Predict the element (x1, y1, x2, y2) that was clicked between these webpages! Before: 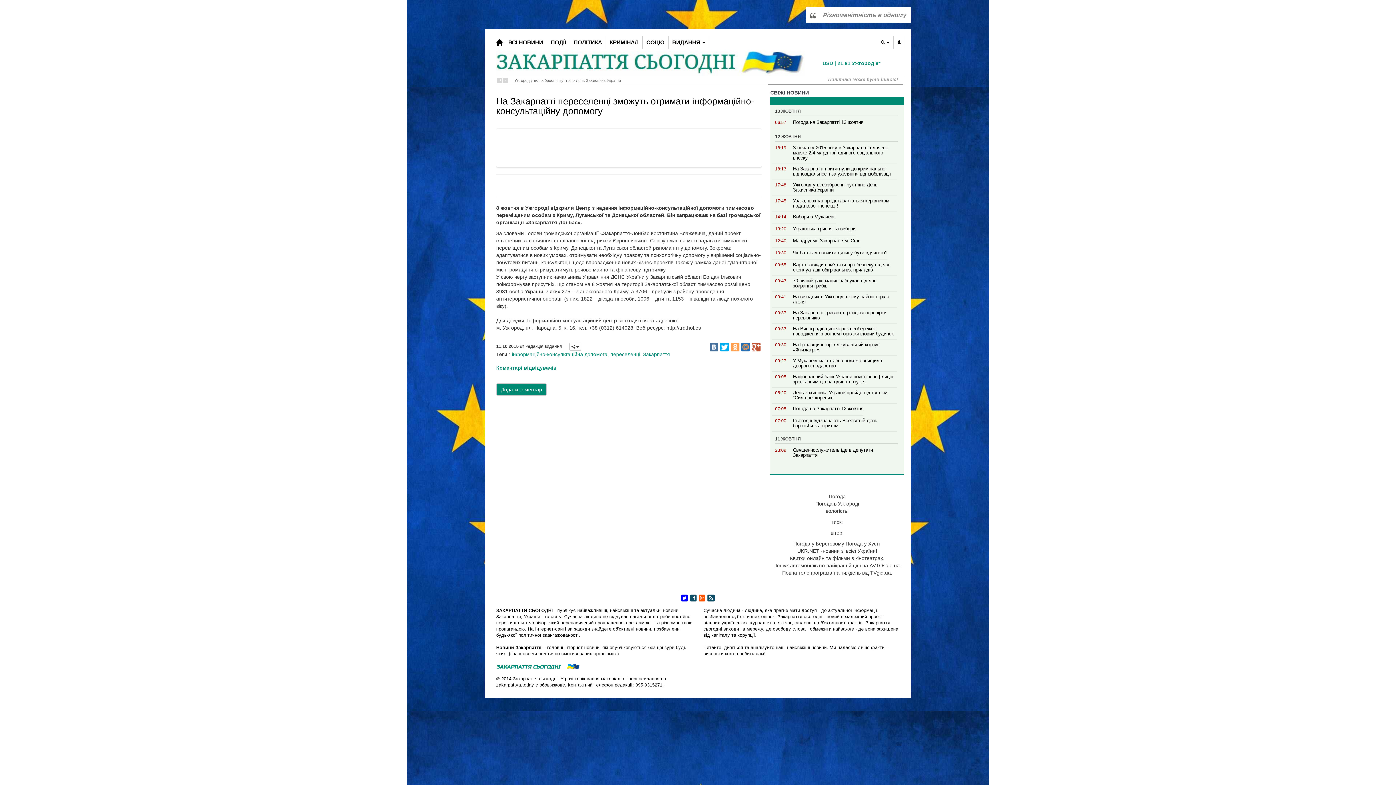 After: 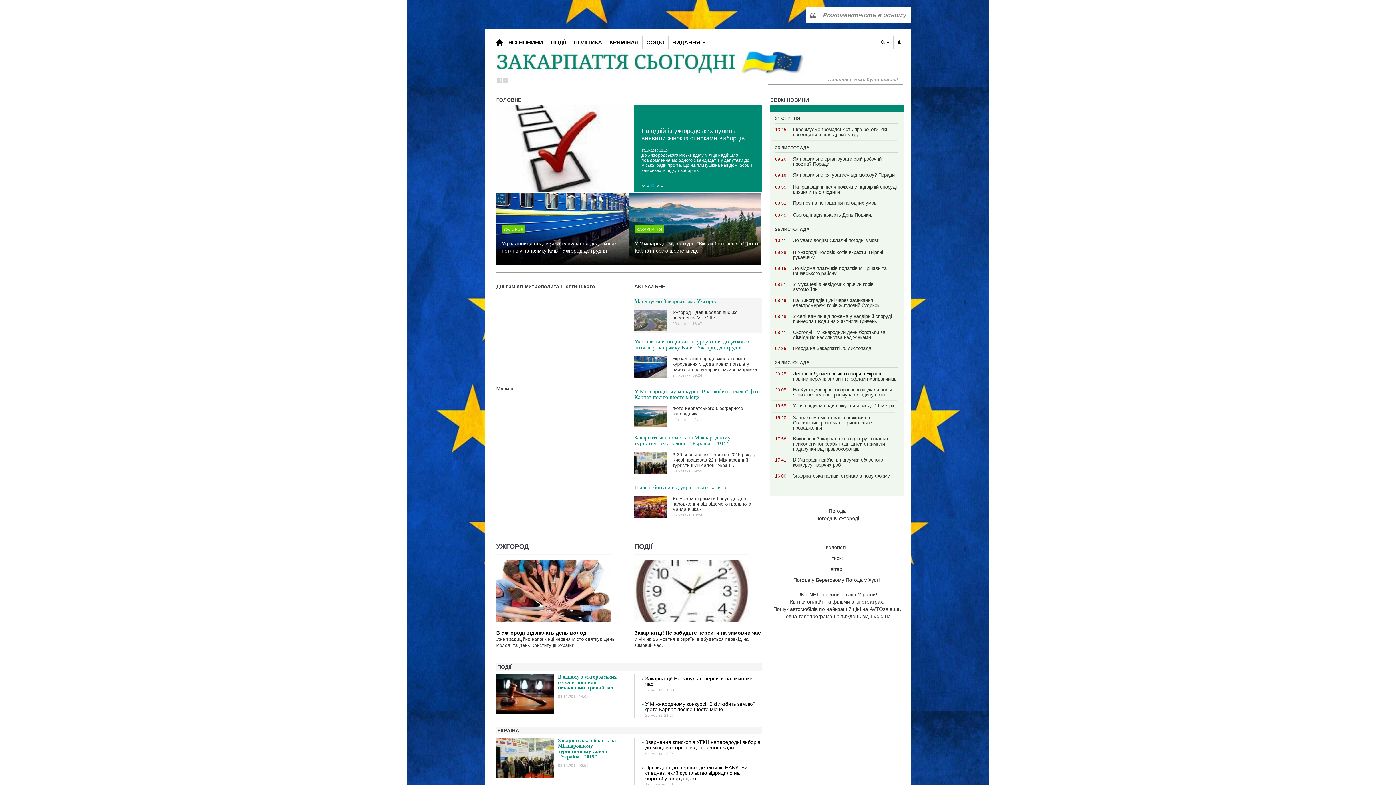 Action: bbox: (496, 664, 580, 669)